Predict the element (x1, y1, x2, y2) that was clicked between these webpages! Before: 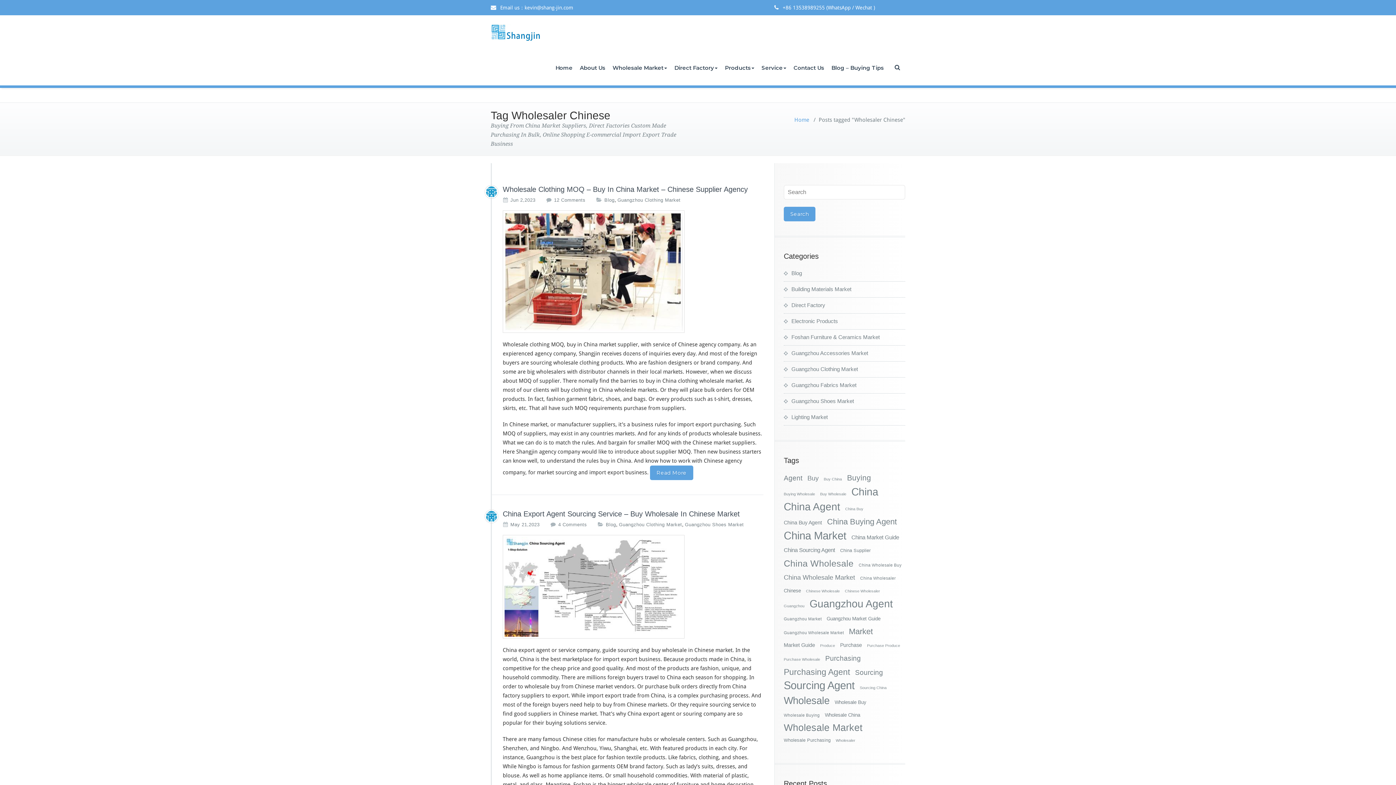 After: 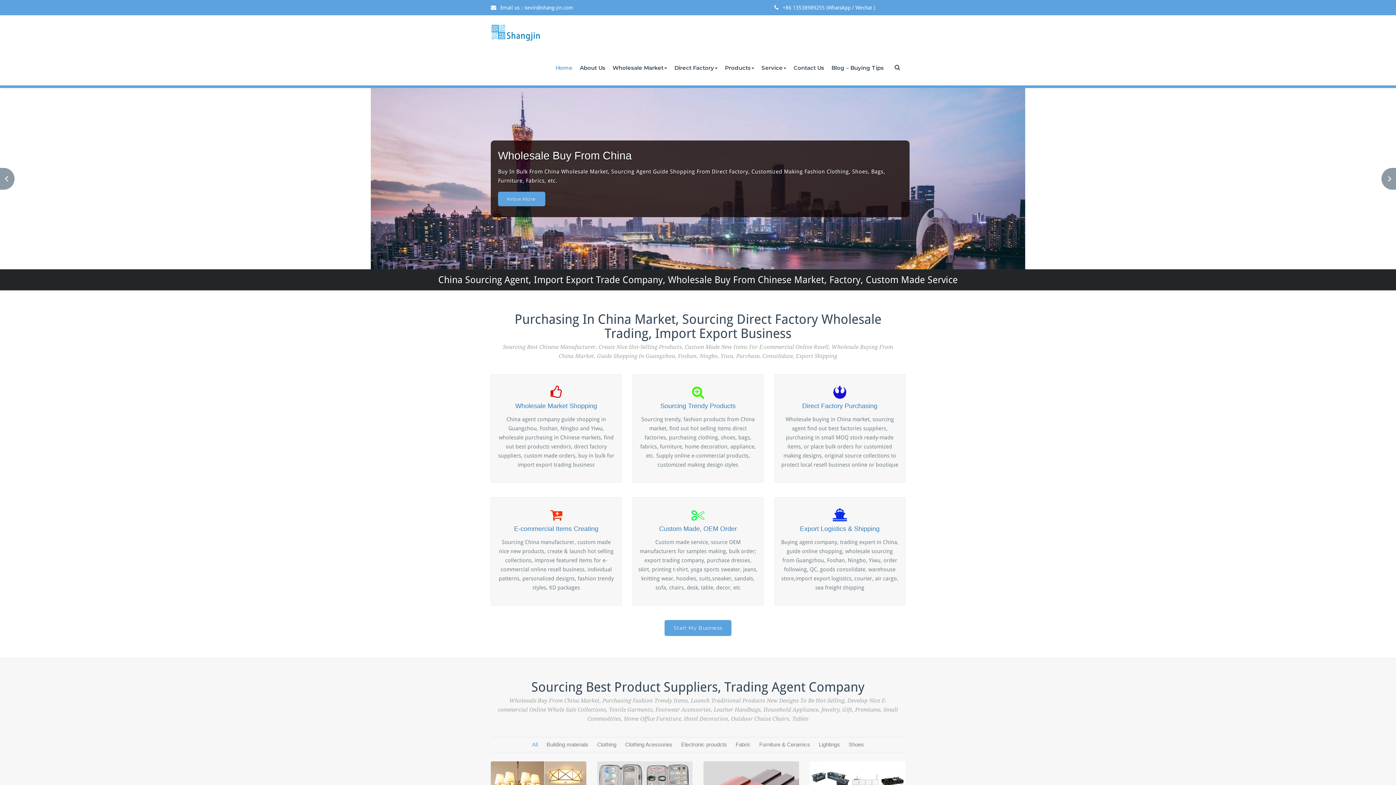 Action: bbox: (552, 50, 576, 85) label: Home